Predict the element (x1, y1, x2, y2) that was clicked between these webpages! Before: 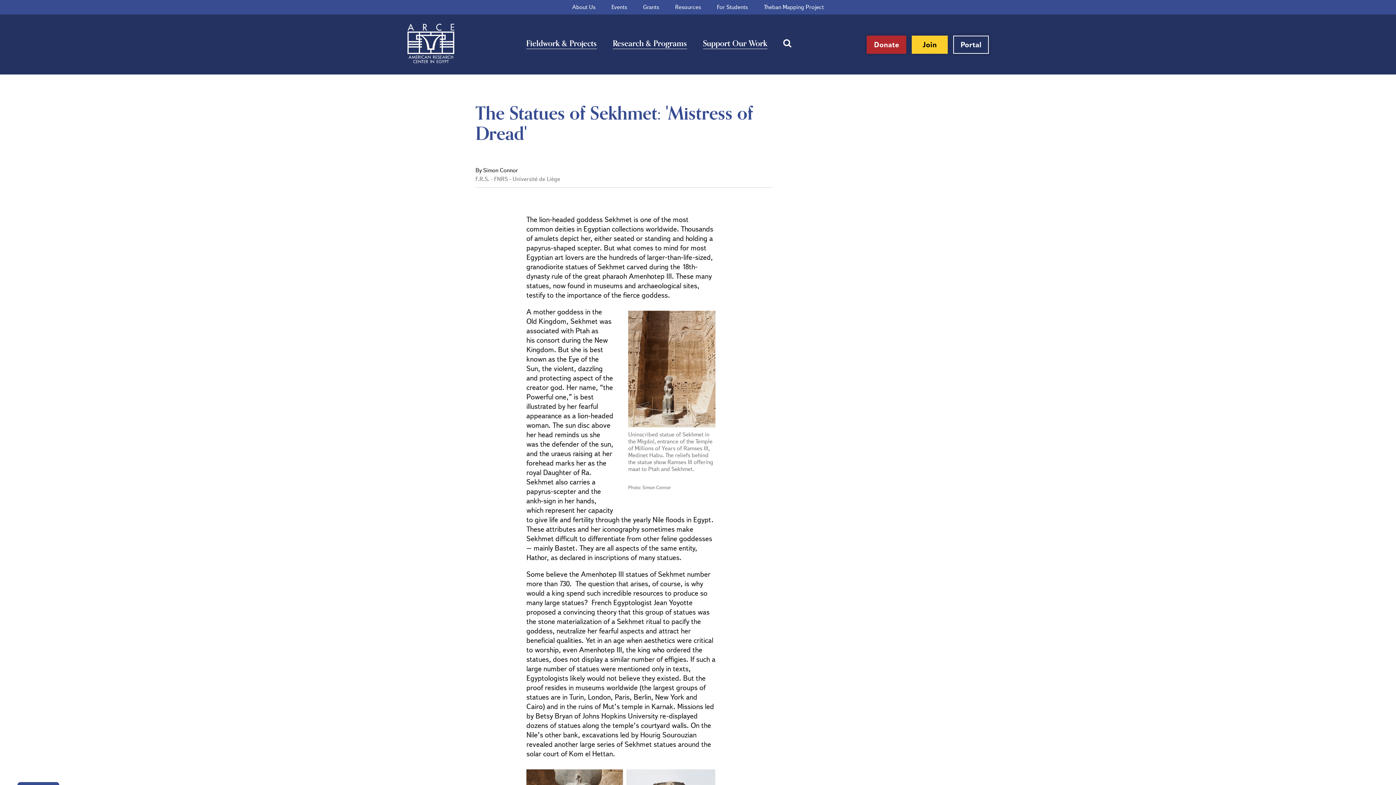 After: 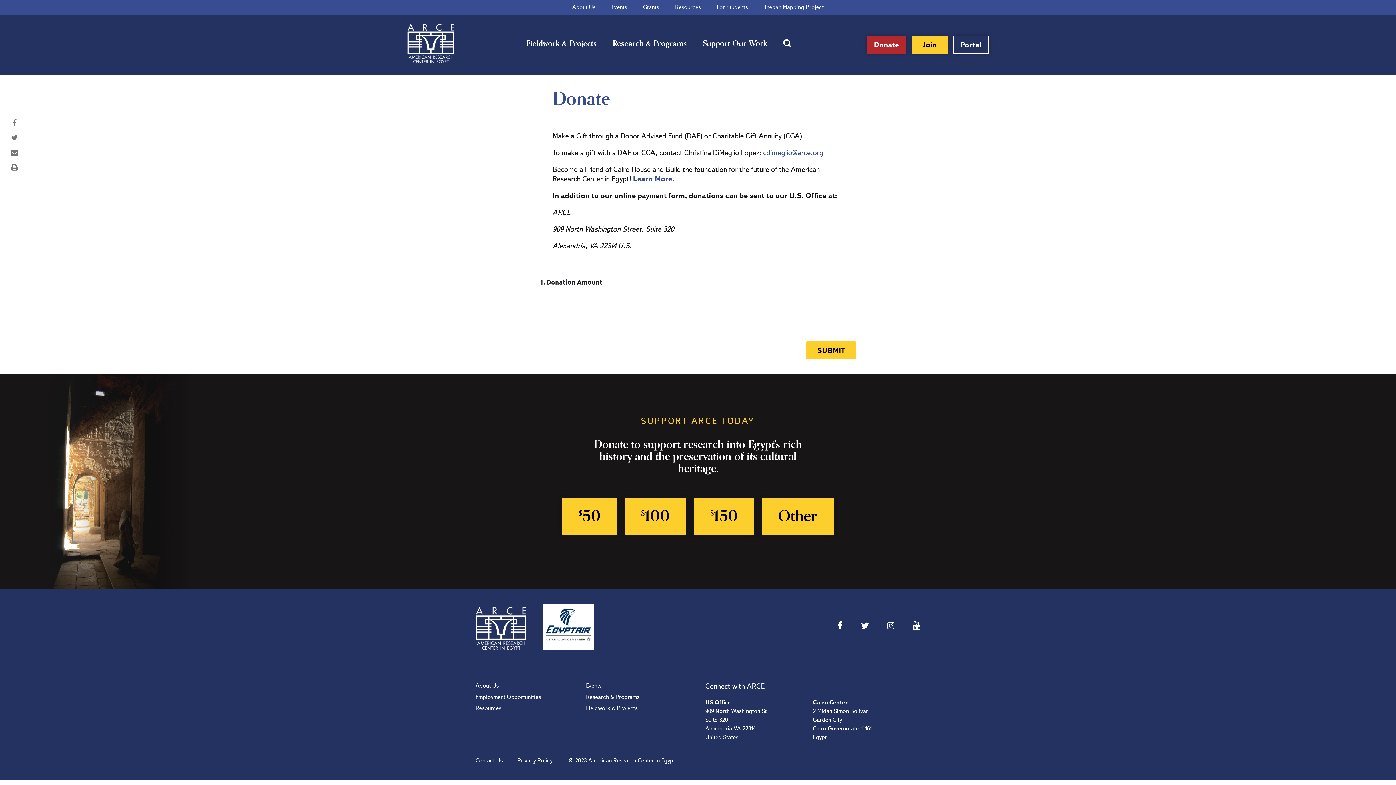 Action: label: Donate bbox: (866, 35, 906, 53)